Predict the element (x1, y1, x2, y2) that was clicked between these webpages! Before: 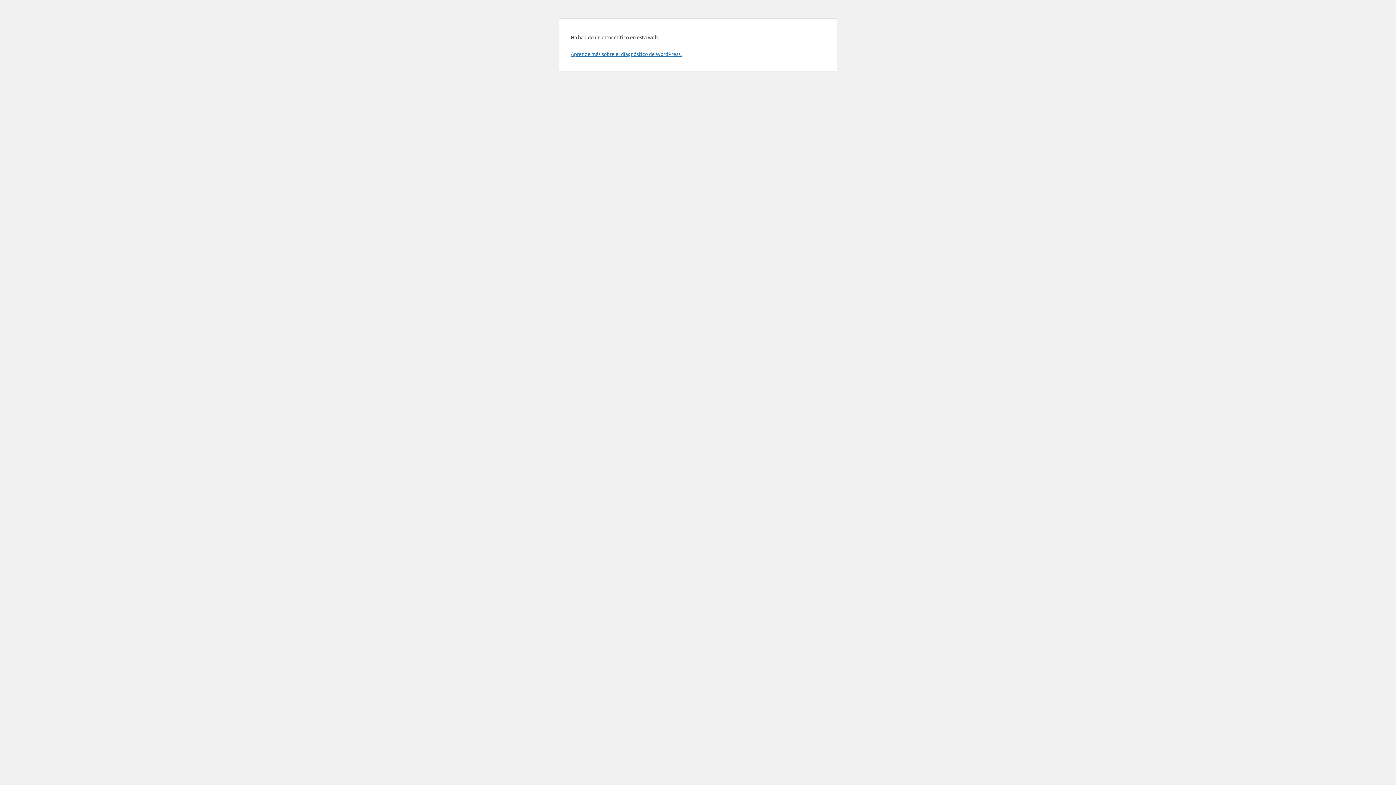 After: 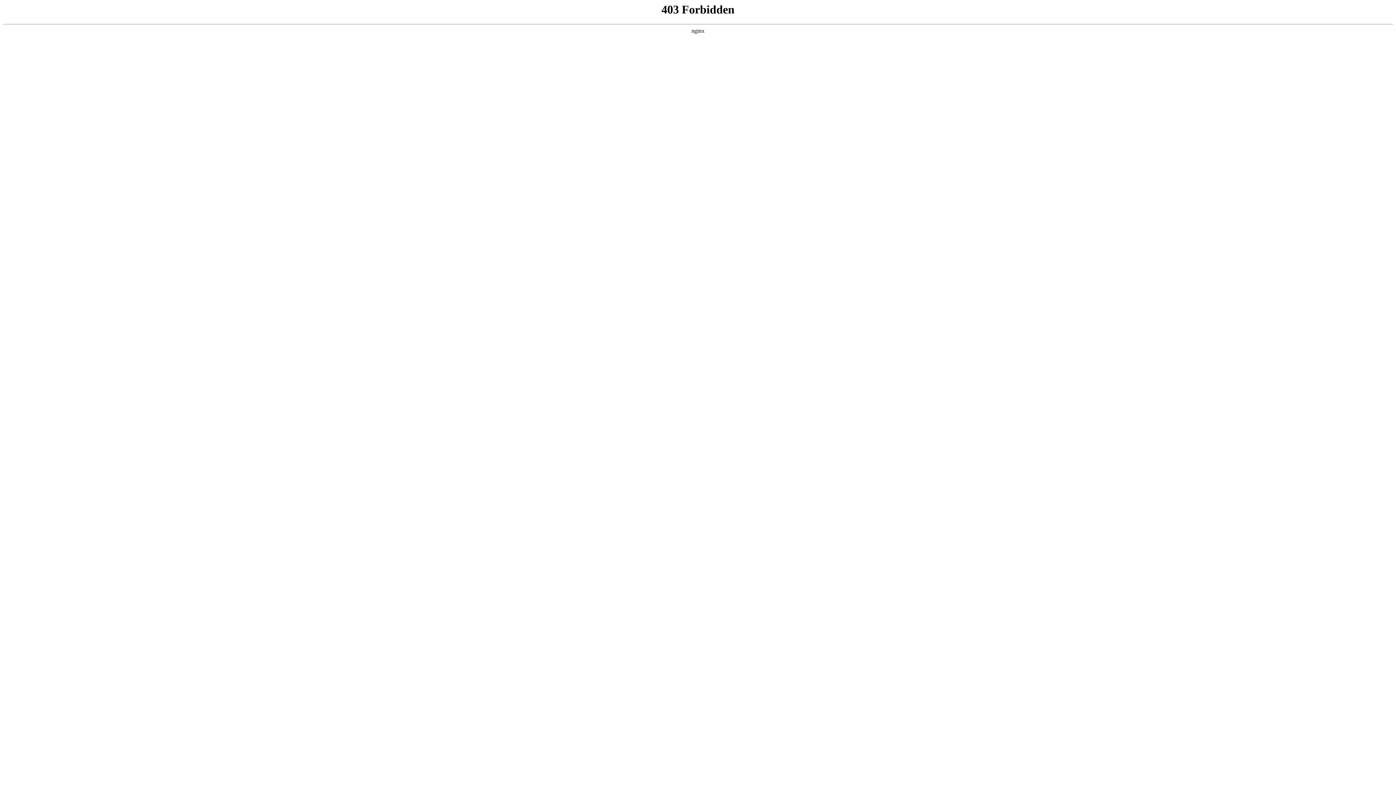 Action: bbox: (570, 50, 681, 57) label: Aprende más sobre el diagnóstico de WordPress.